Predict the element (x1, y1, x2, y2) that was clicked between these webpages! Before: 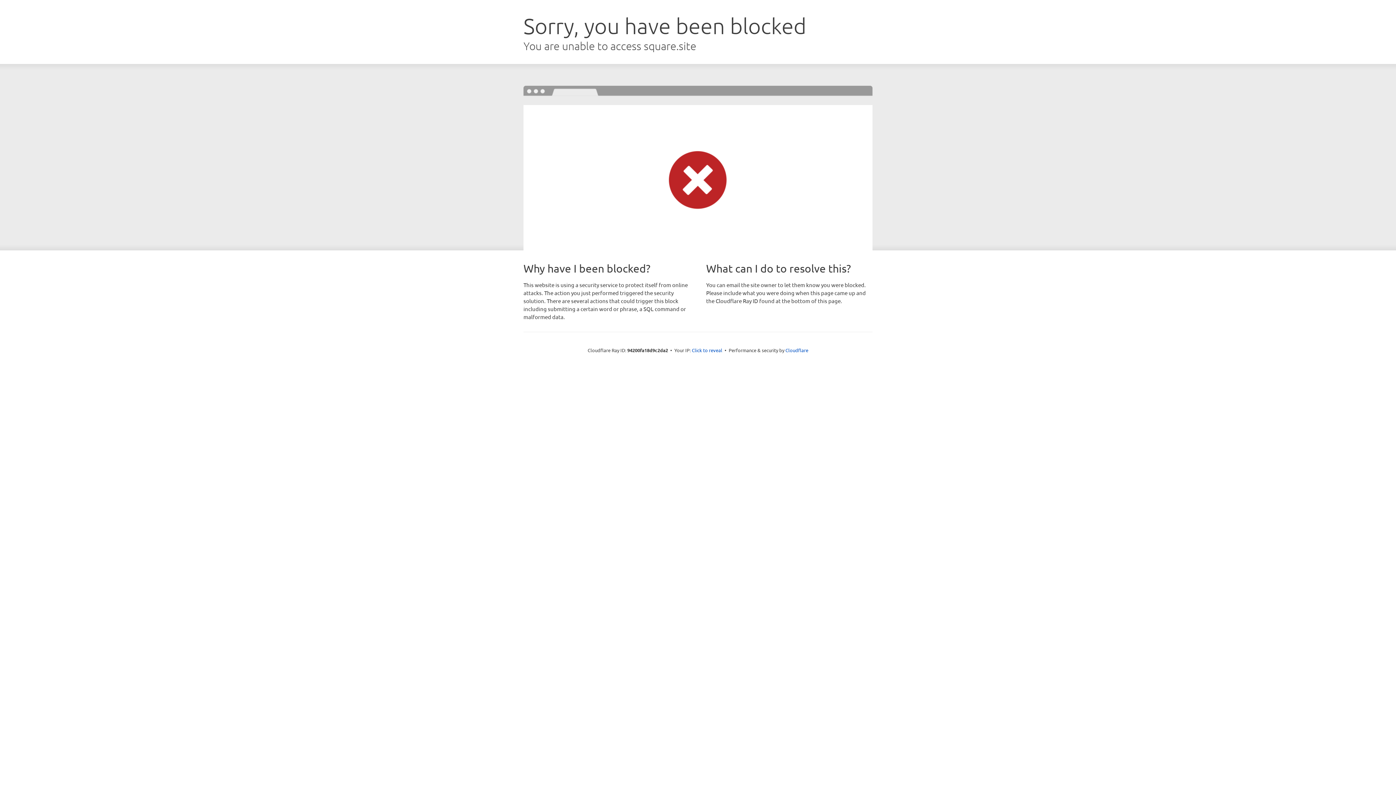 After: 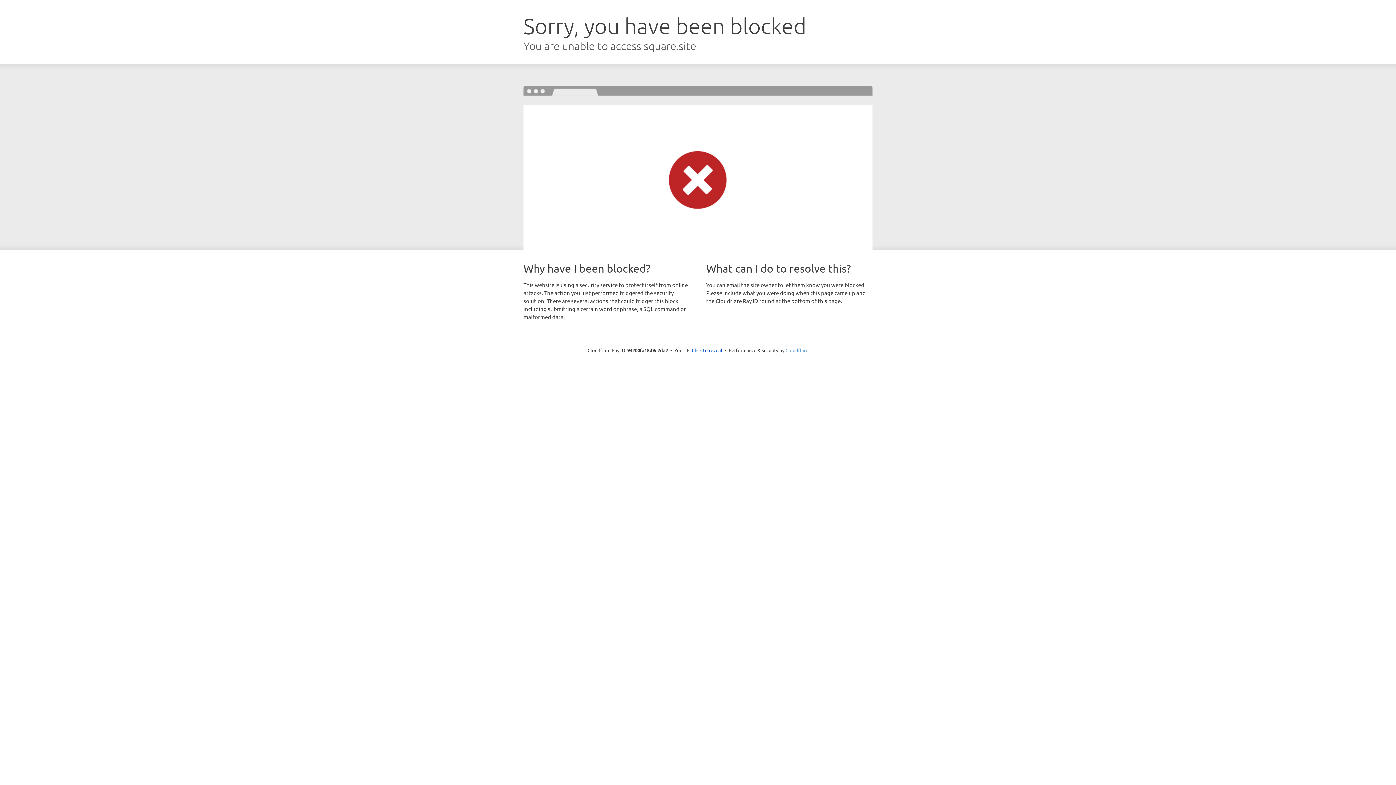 Action: label: Cloudflare bbox: (785, 347, 808, 353)